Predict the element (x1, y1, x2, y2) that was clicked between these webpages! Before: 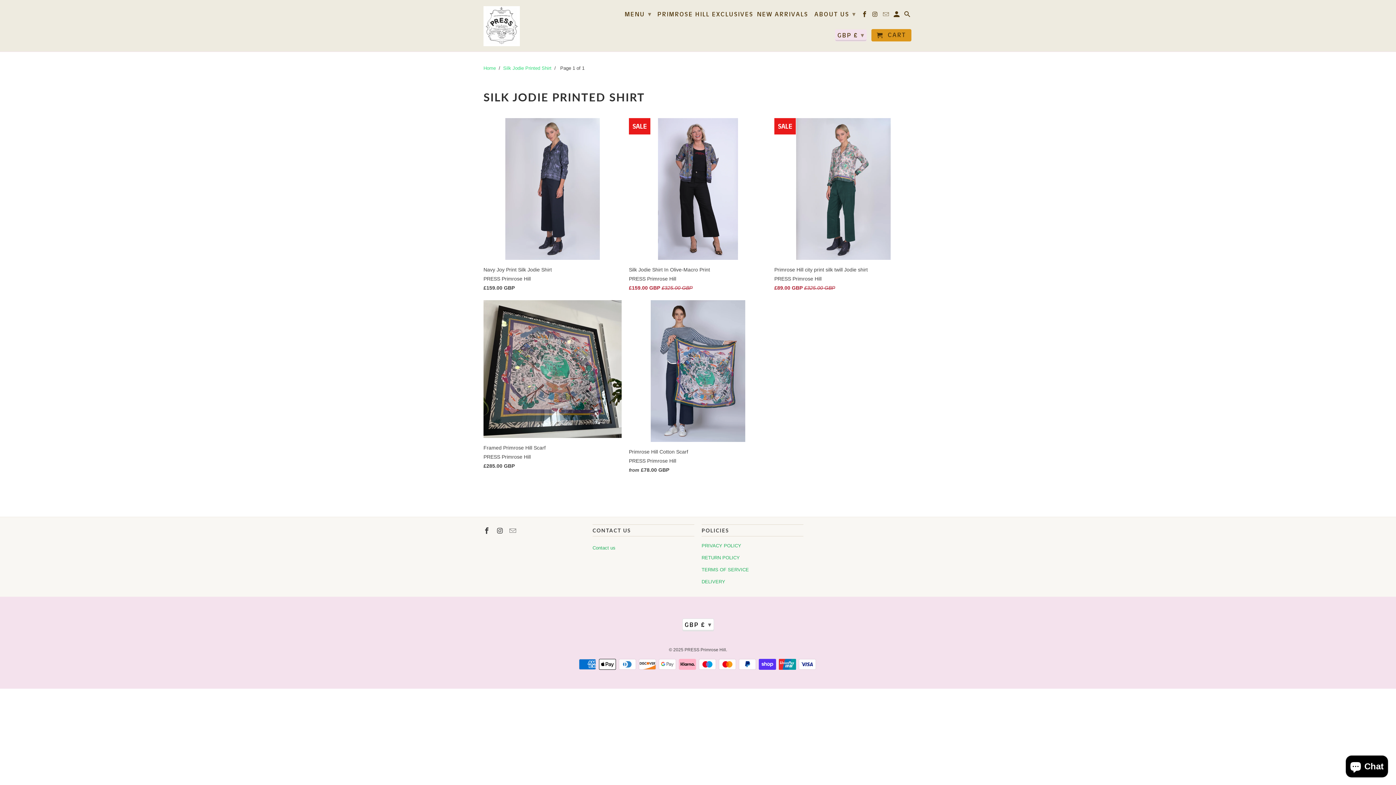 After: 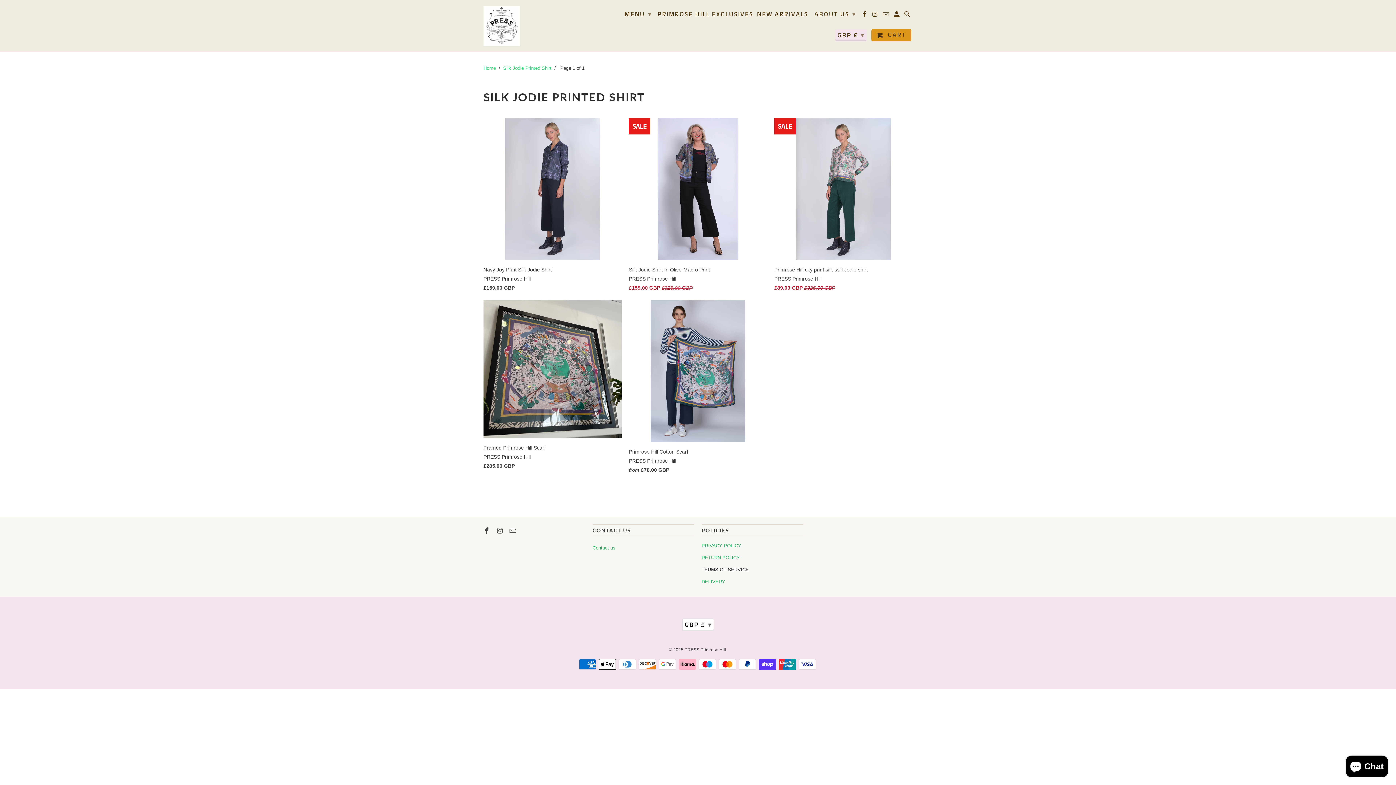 Action: bbox: (701, 566, 749, 572) label: TERMS OF SERVICE